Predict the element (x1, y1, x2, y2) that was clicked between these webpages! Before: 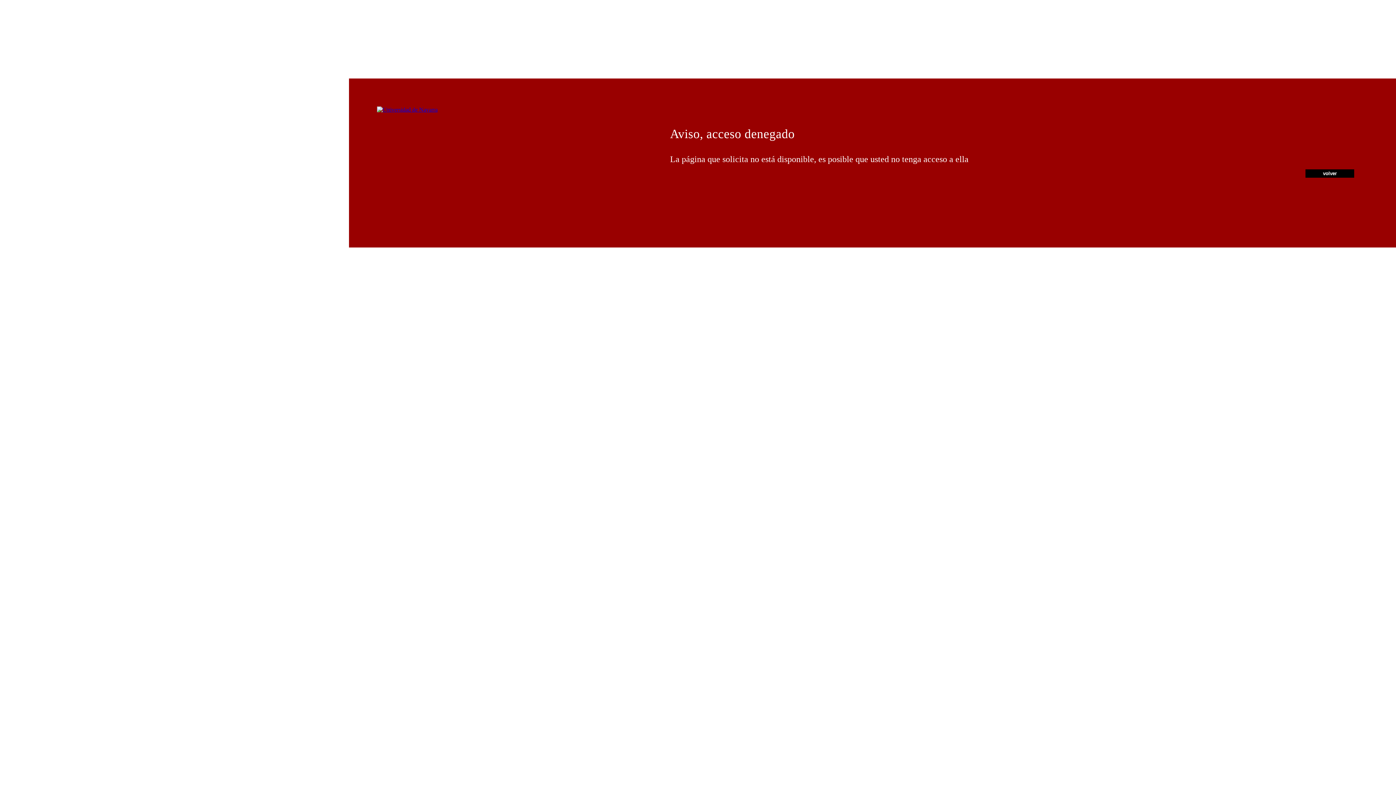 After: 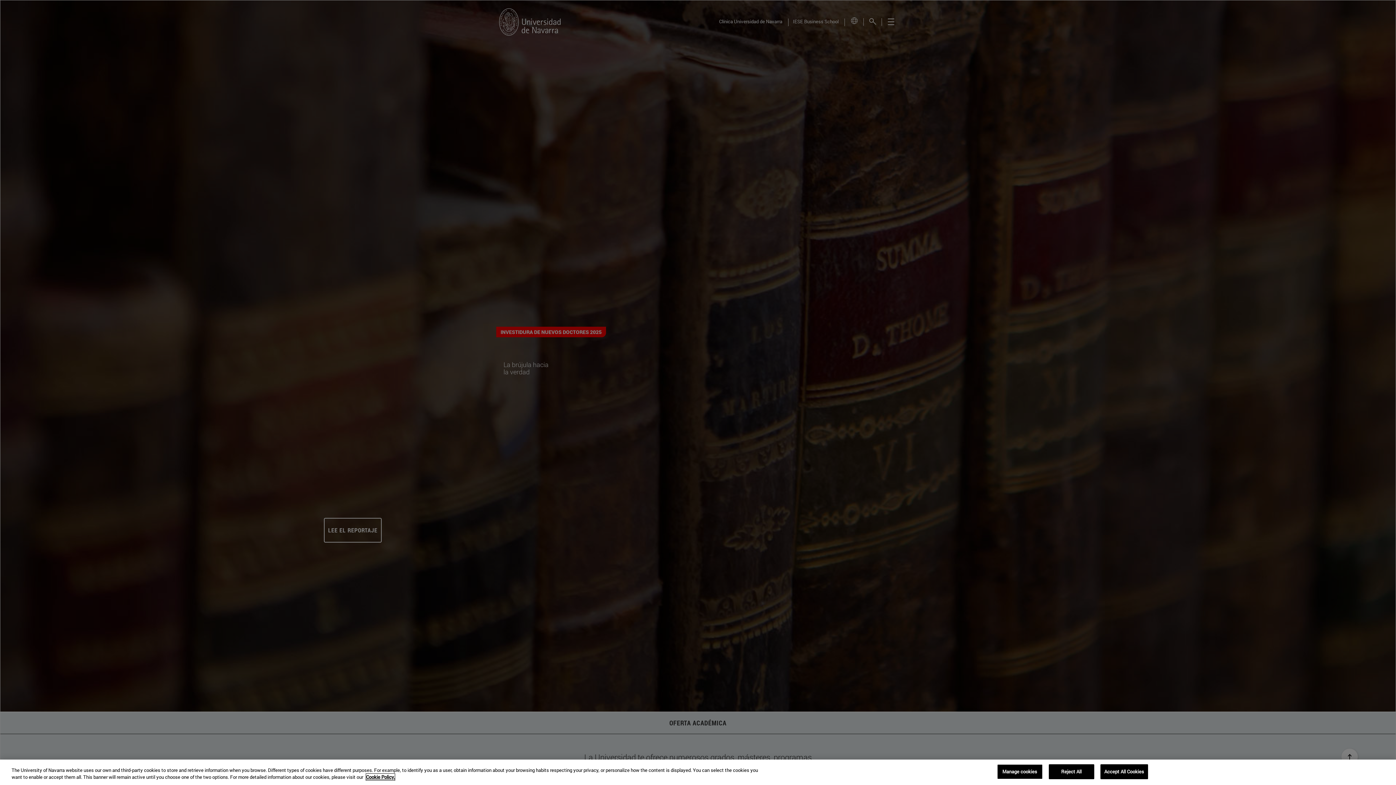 Action: bbox: (377, 106, 437, 112)